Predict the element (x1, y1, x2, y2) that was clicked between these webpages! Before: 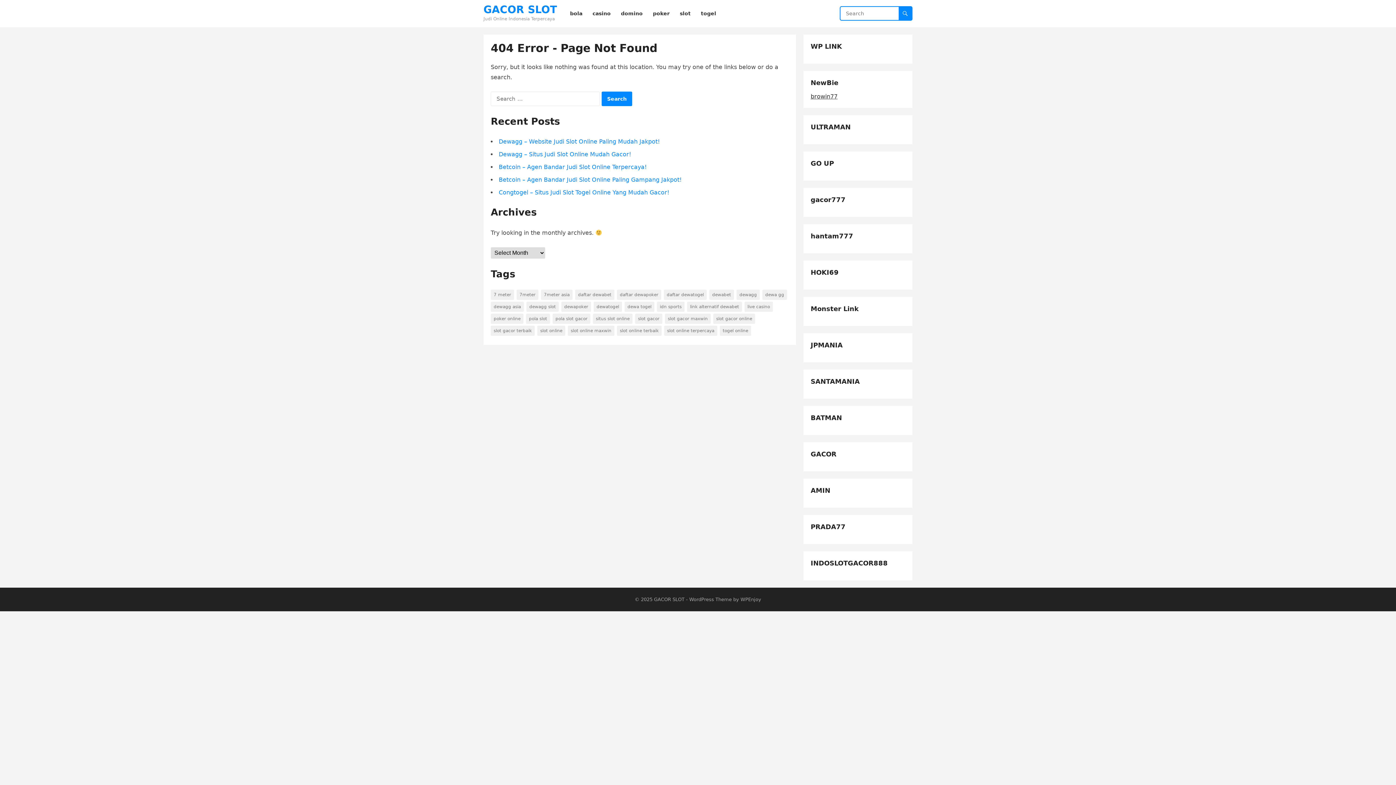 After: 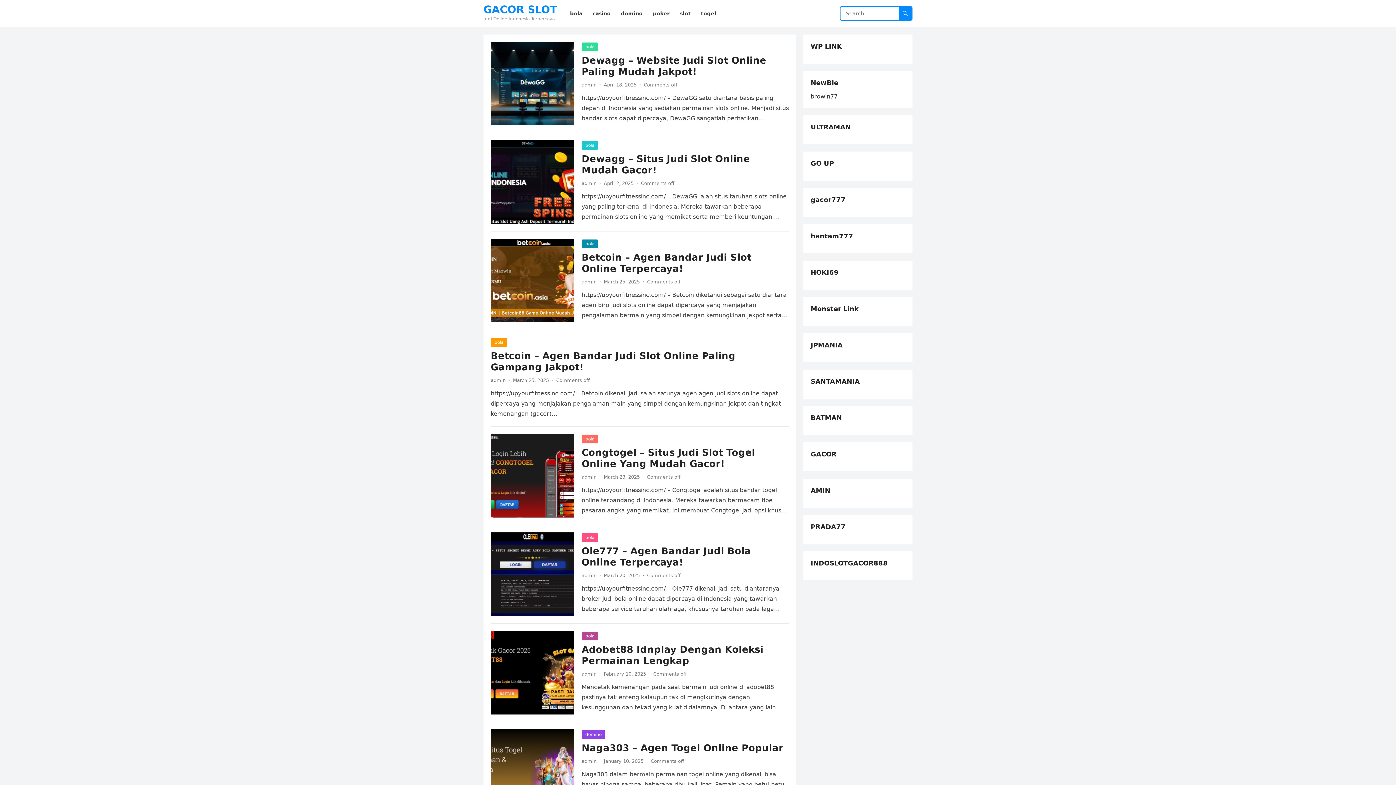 Action: label: GACOR SLOT bbox: (483, 4, 557, 14)